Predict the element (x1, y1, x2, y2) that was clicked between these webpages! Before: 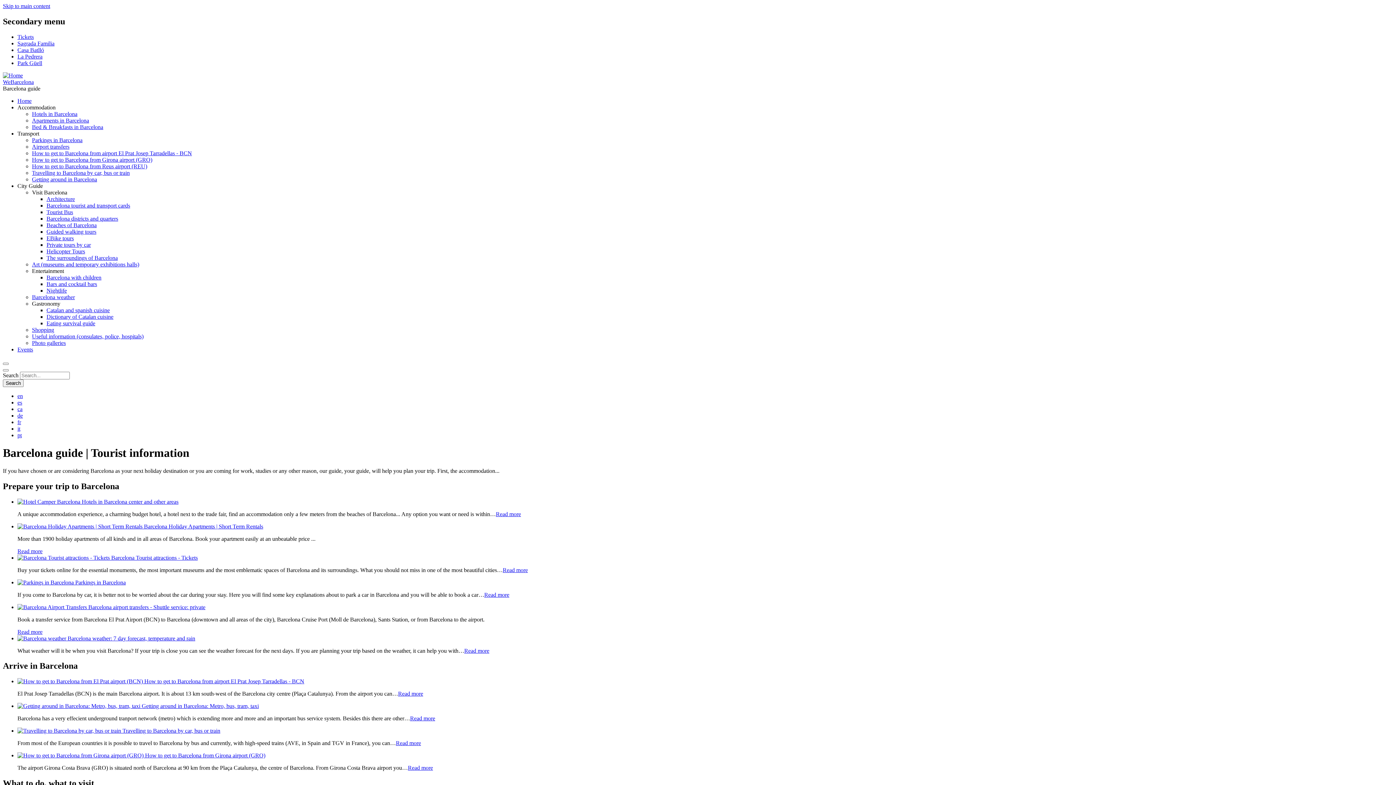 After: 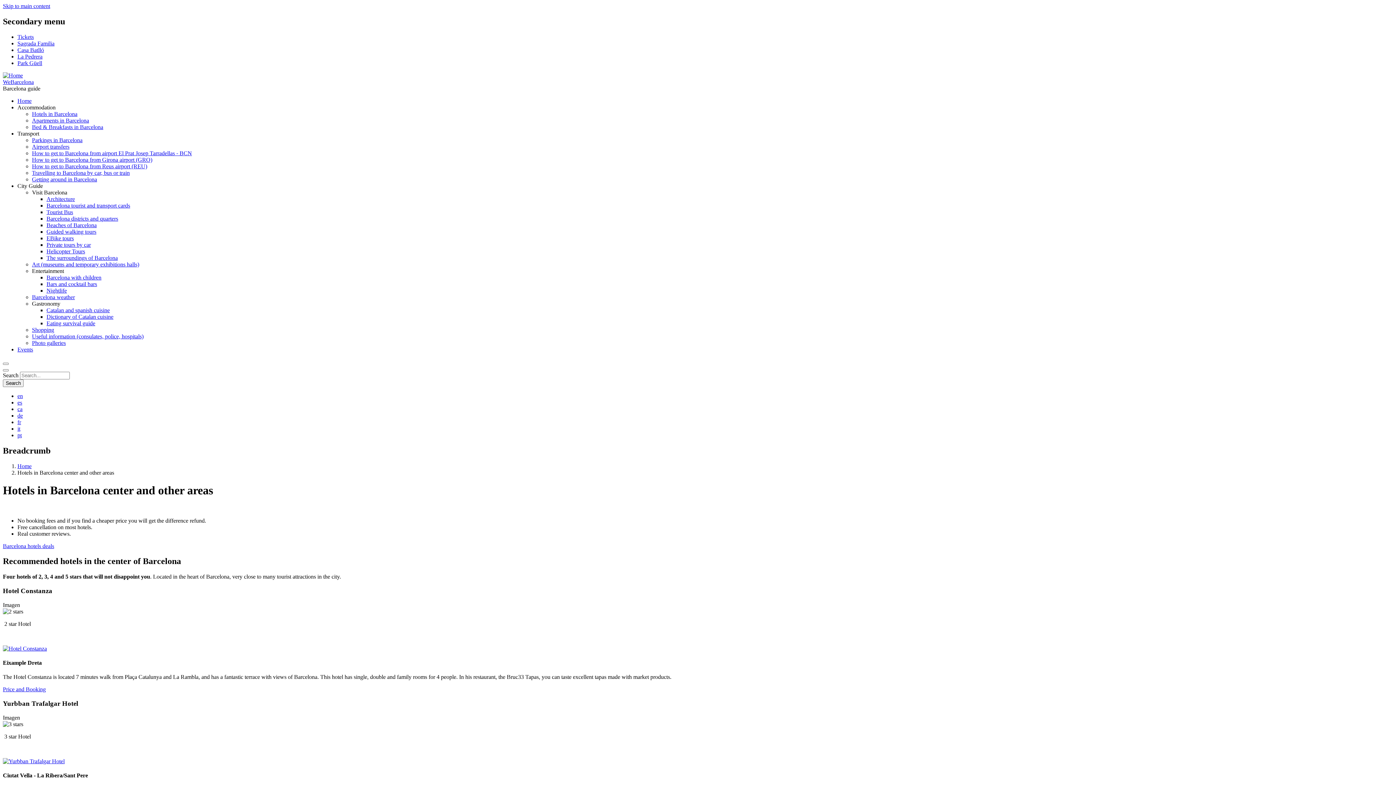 Action: bbox: (81, 498, 178, 504) label: Hotels in Barcelona center and other areas